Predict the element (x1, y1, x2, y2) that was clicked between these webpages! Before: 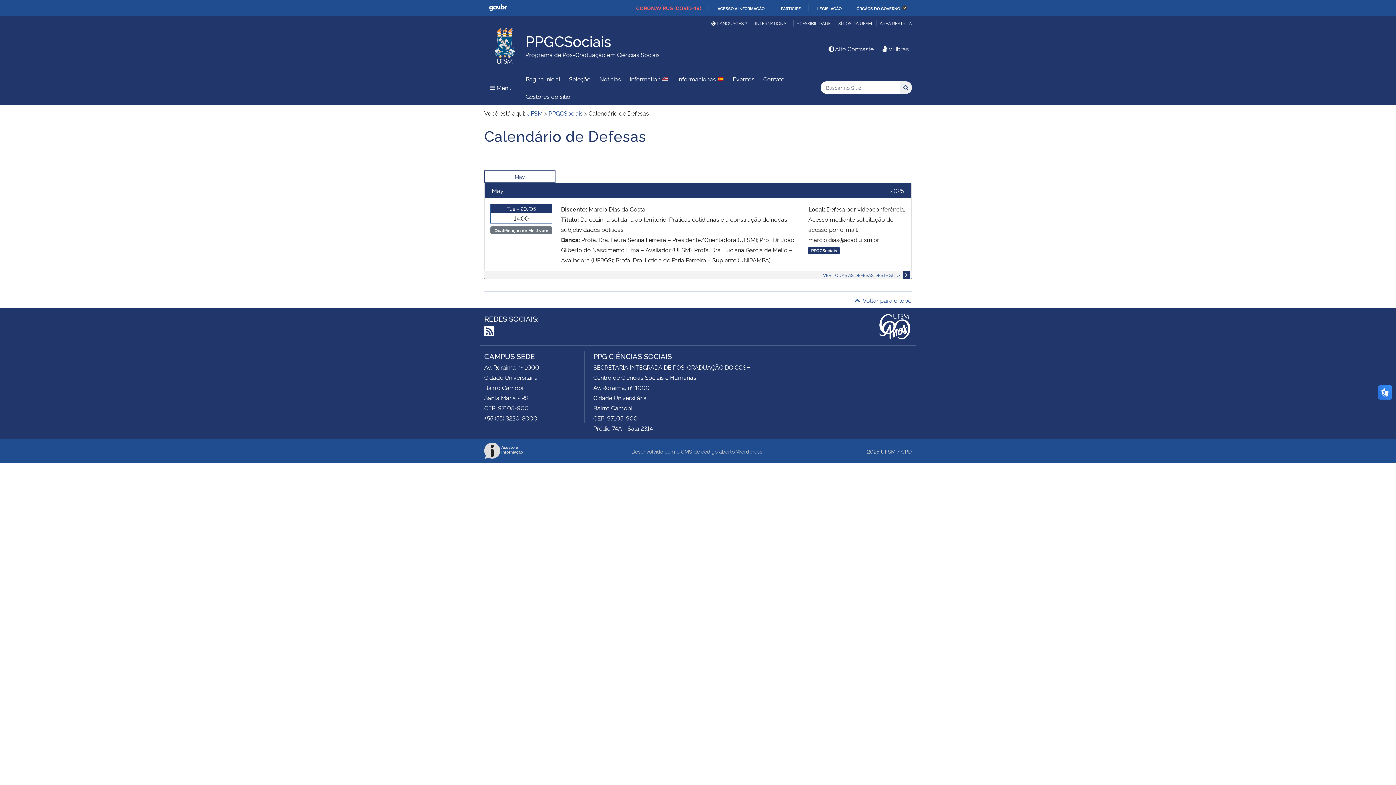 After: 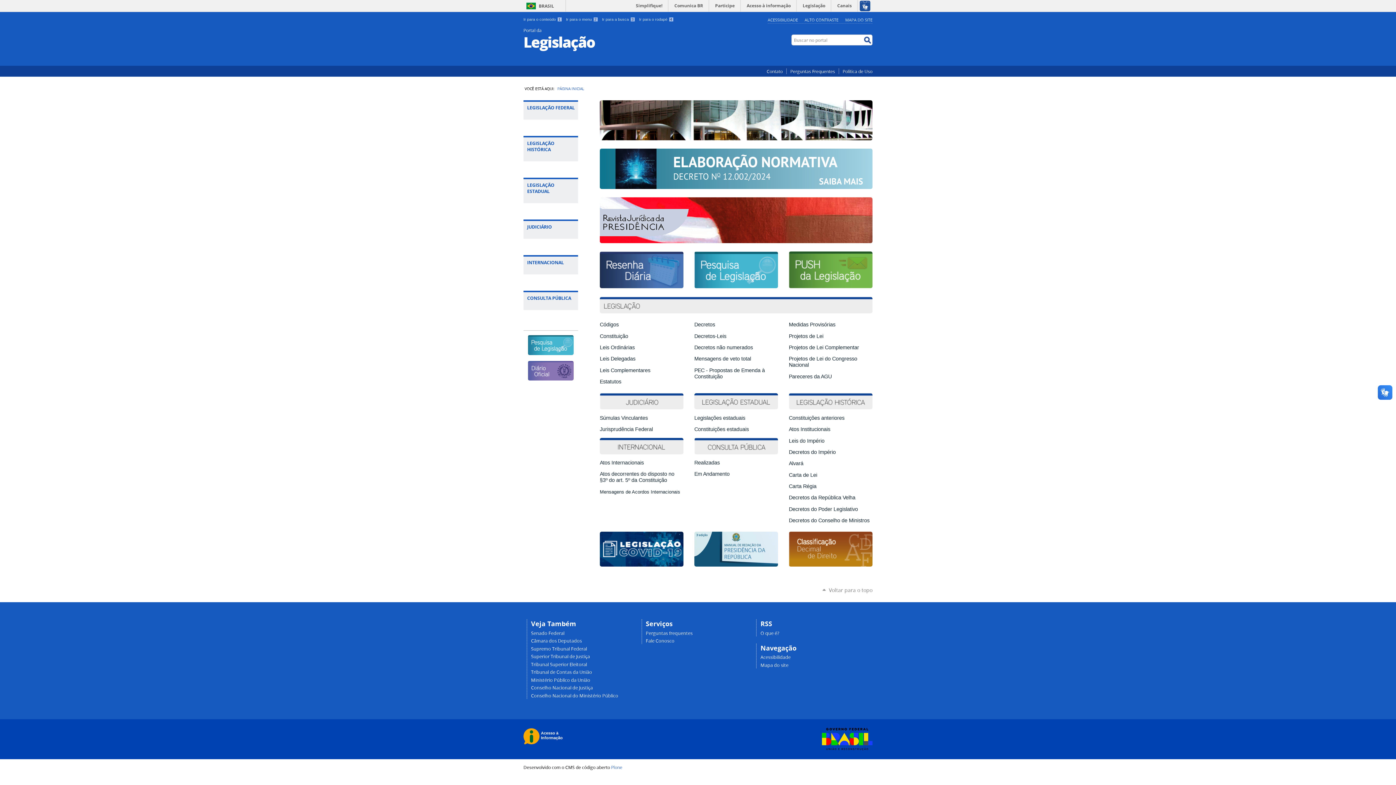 Action: bbox: (811, 5, 841, 11) label: LEGISLAÇÃO